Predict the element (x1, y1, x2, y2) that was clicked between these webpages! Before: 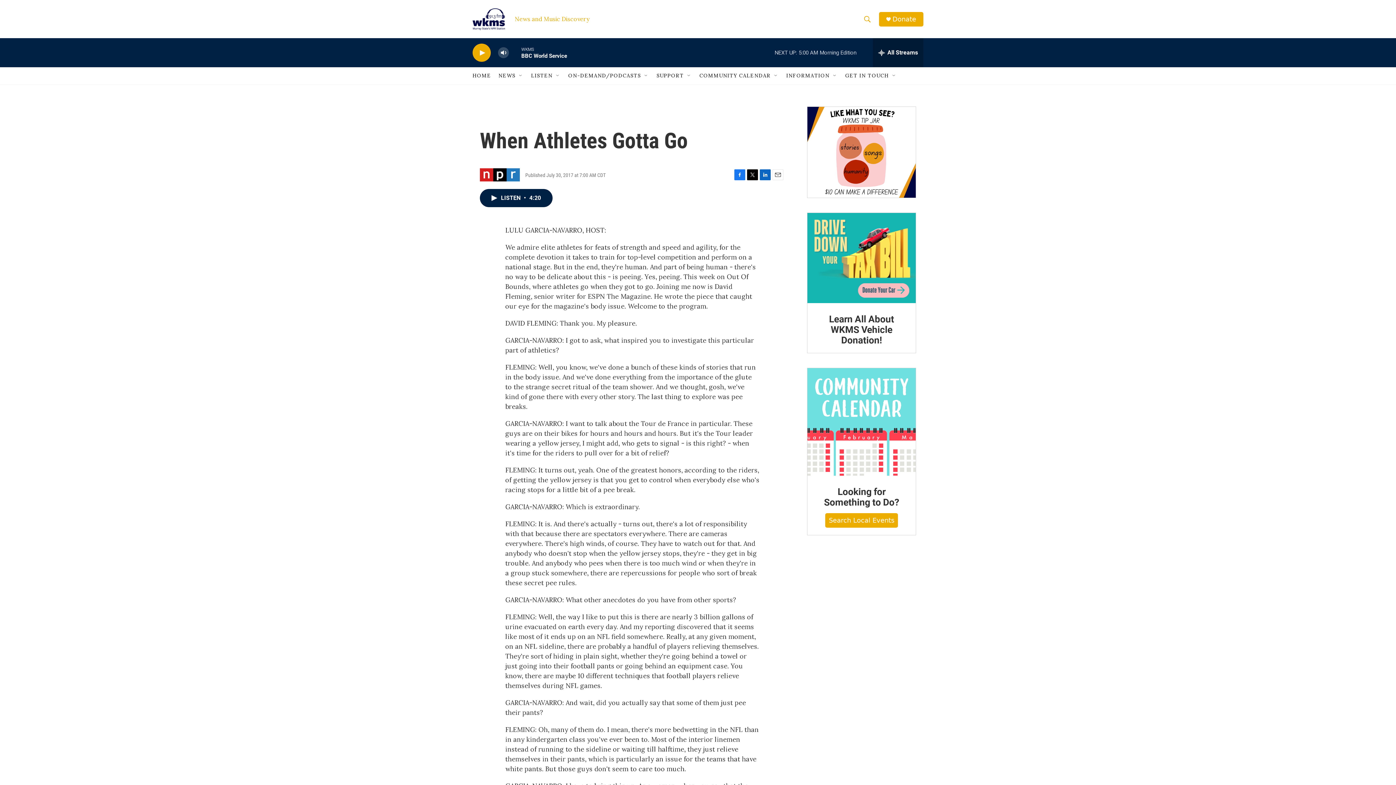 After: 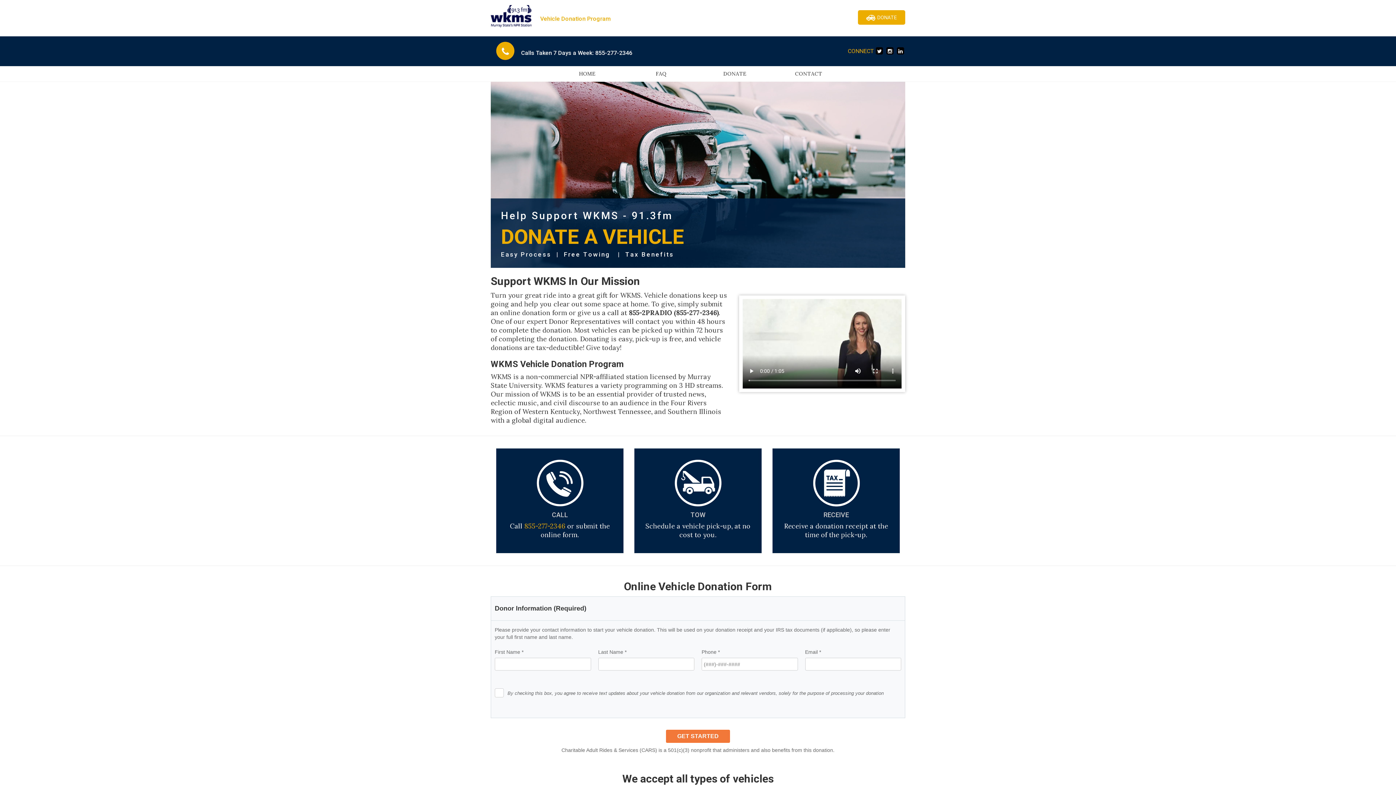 Action: label: Learn All About WKMS Vehicle Donation! bbox: (829, 350, 894, 382)